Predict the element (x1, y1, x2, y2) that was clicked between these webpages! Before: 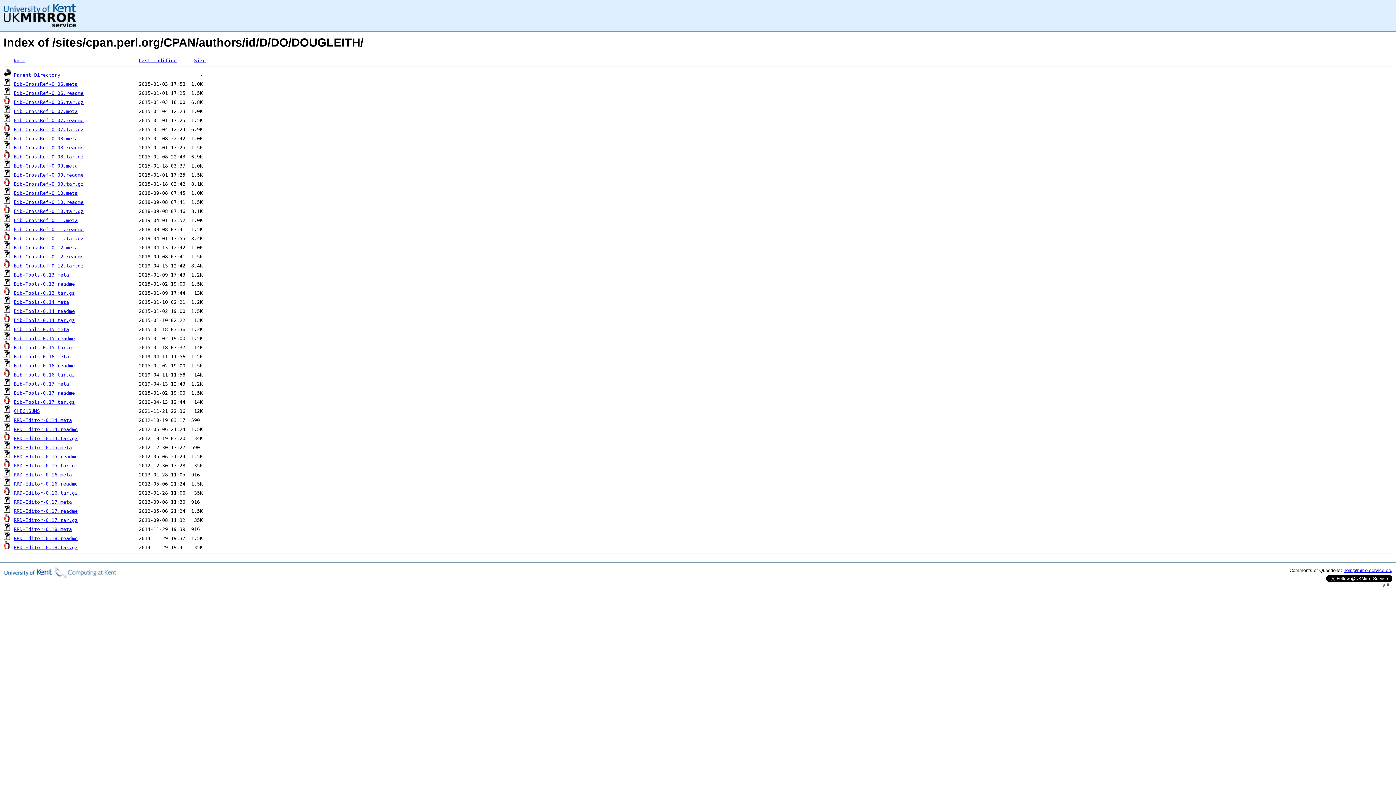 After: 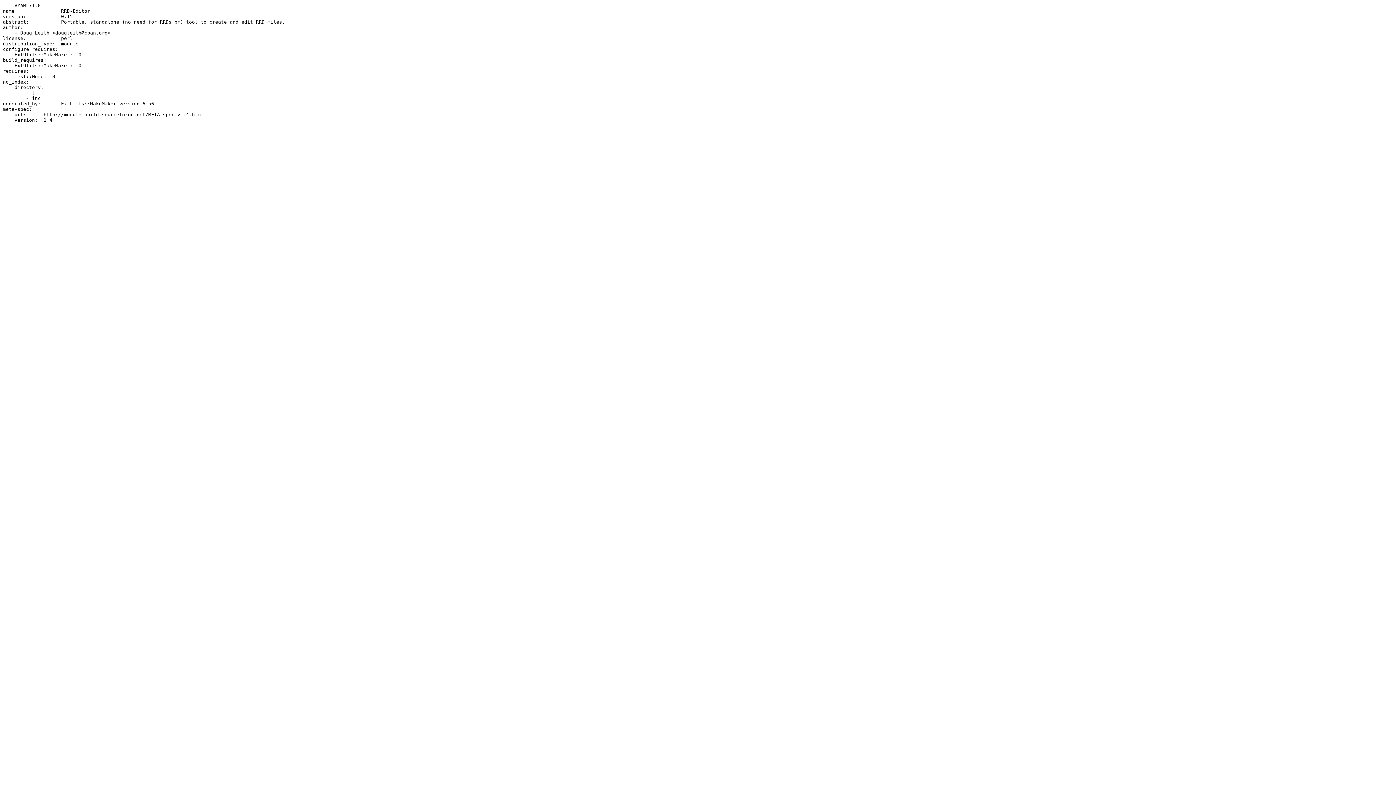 Action: bbox: (13, 445, 72, 450) label: RRD-Editor-0.15.meta